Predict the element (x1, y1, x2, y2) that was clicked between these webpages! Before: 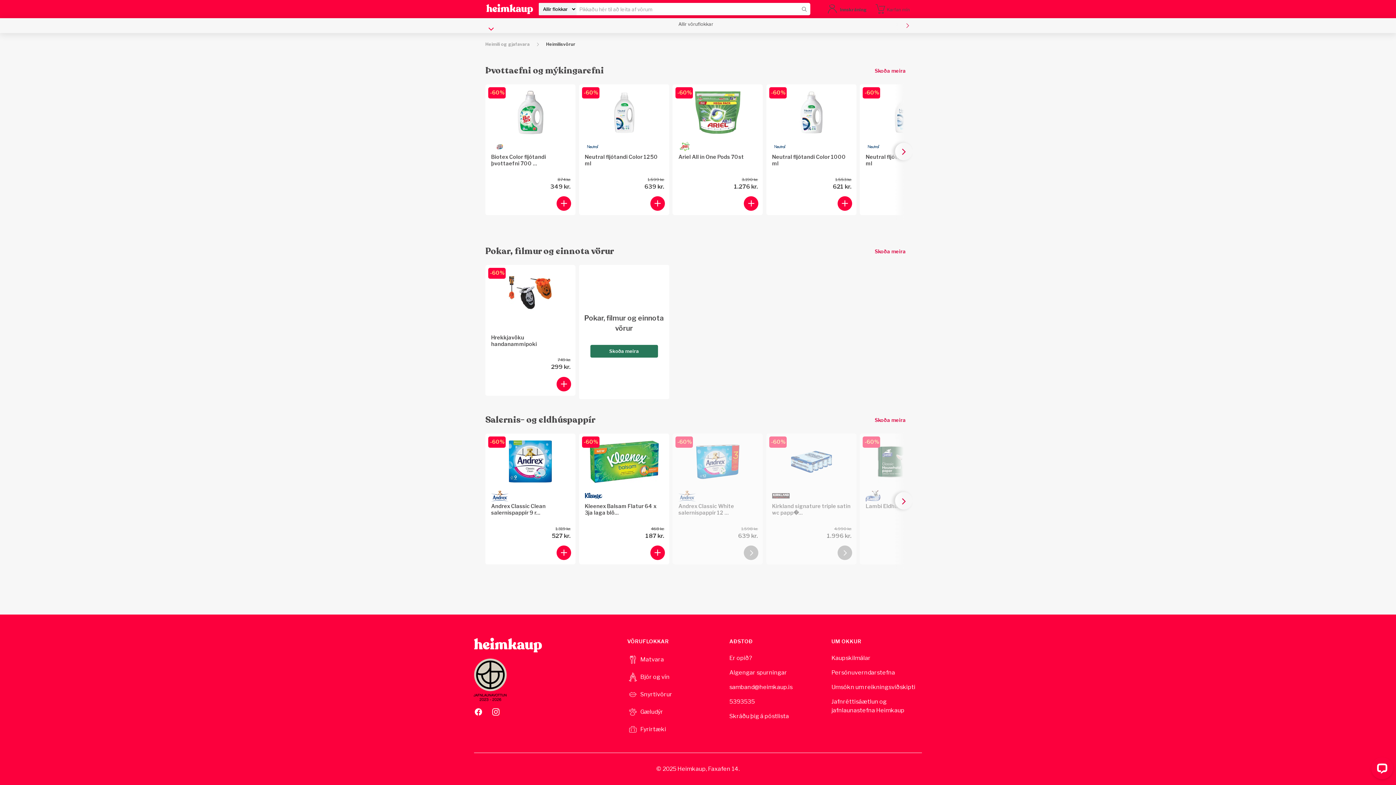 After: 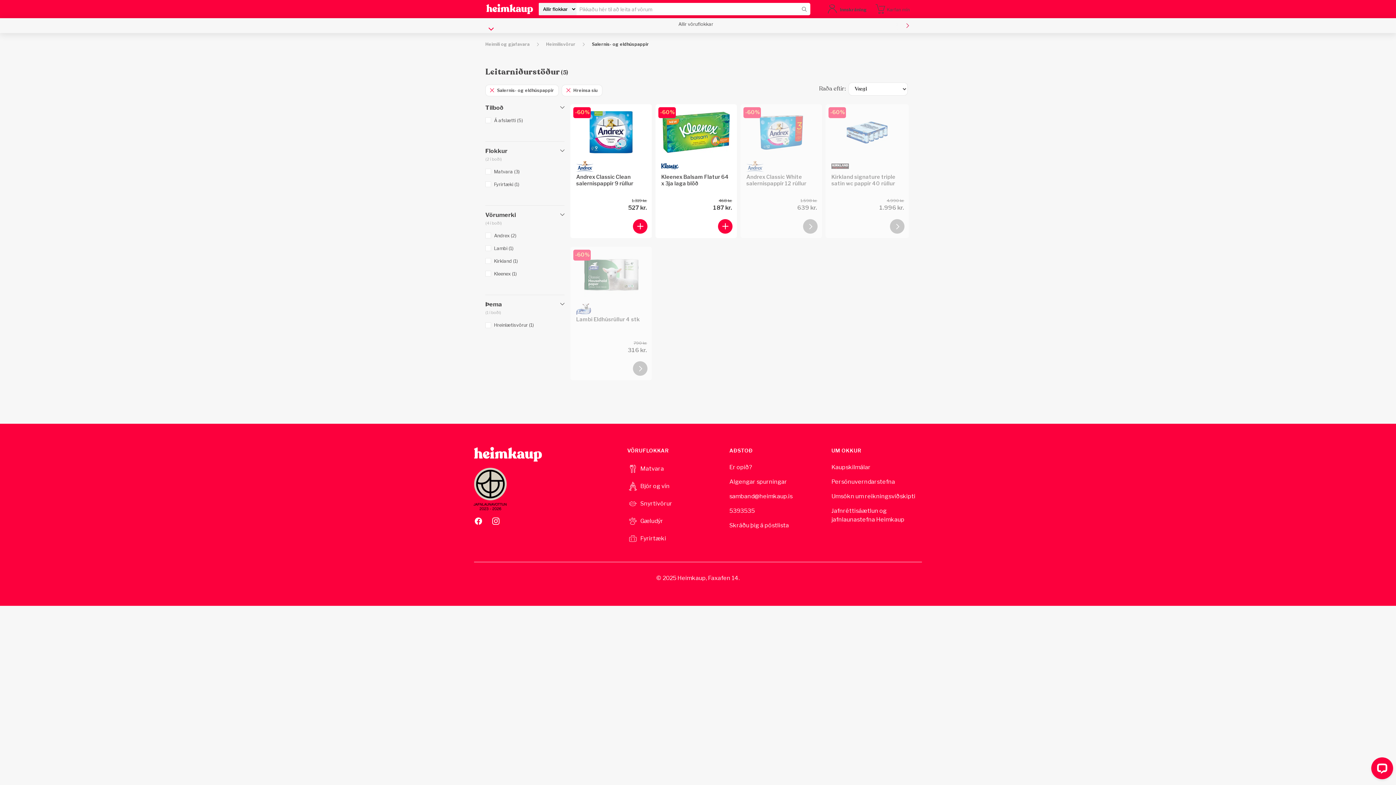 Action: bbox: (485, 414, 595, 426) label: Salernis- og eldhúspappír